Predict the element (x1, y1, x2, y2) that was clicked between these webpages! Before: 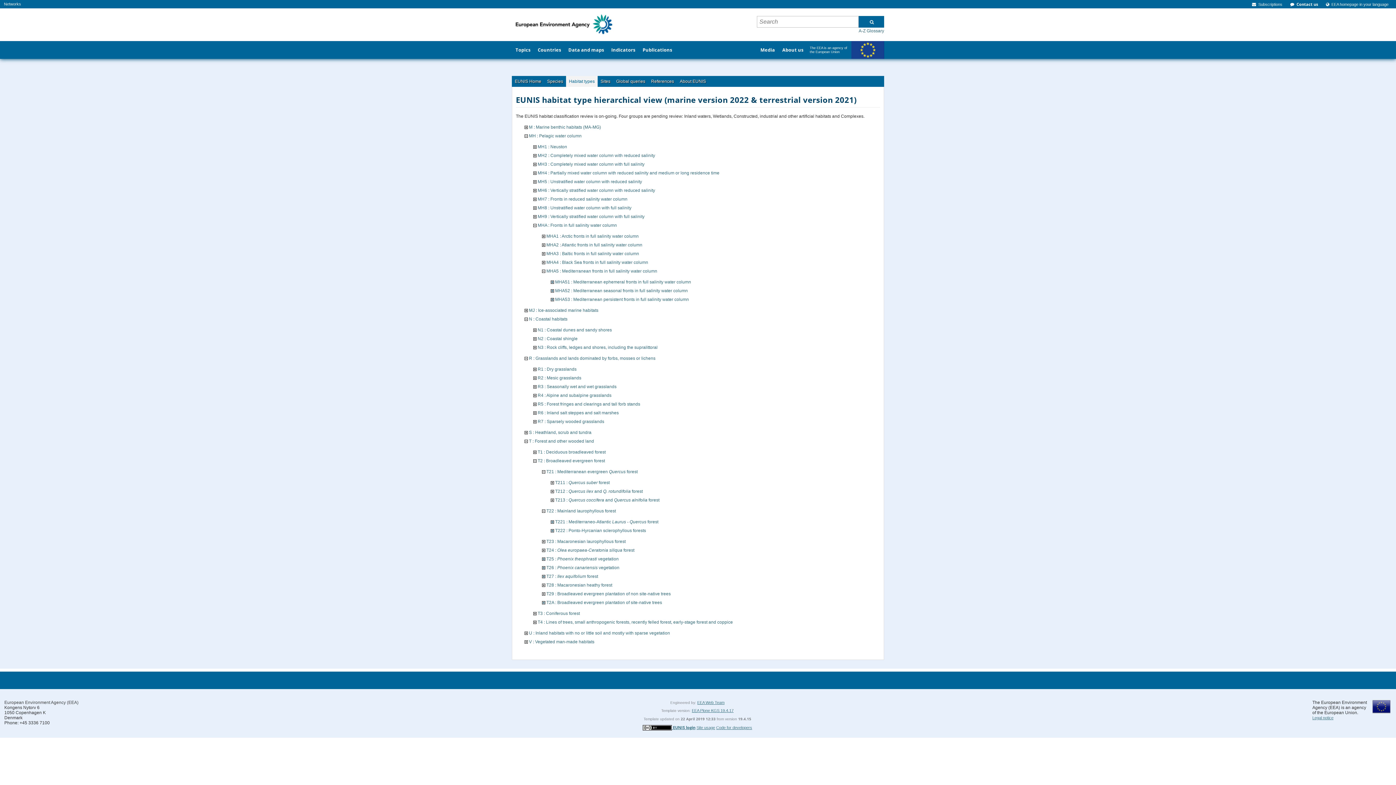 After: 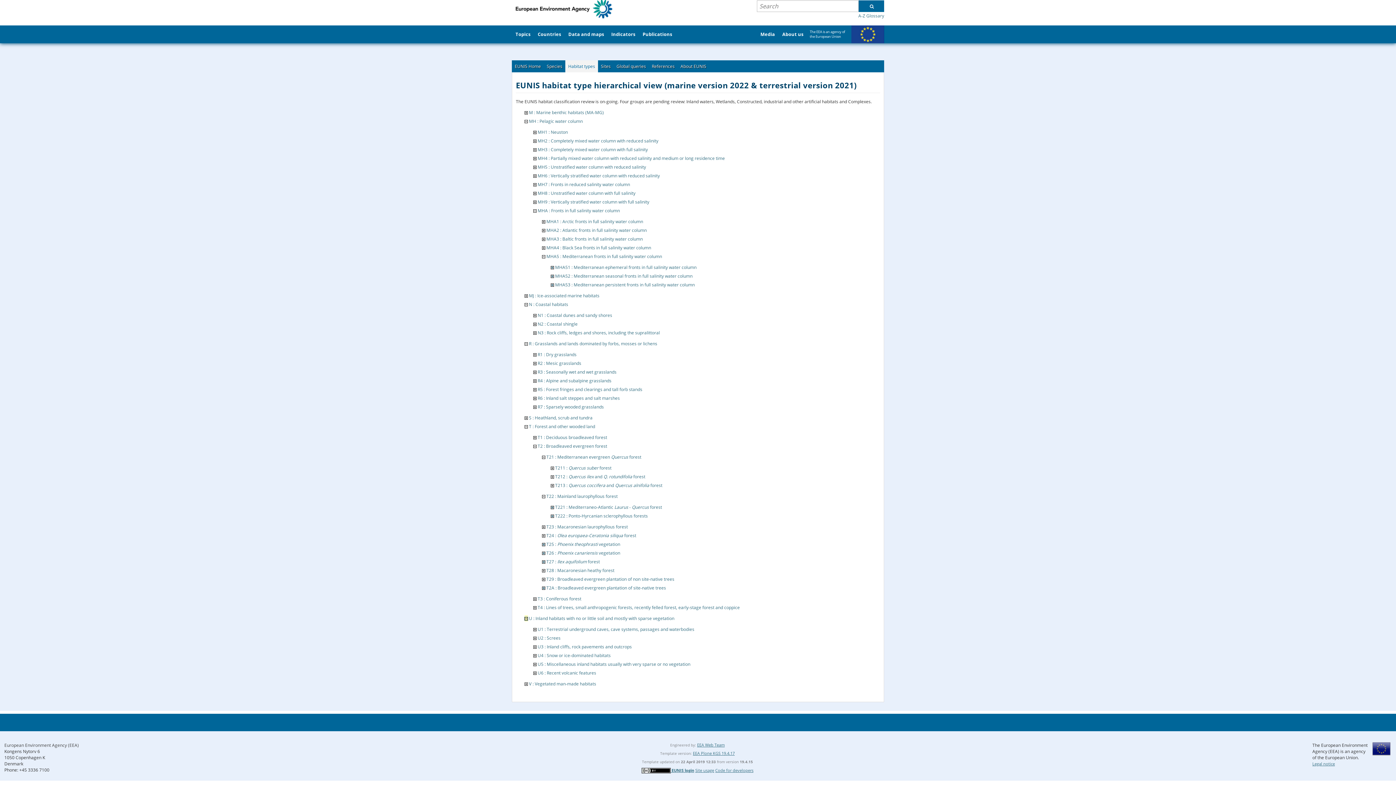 Action: bbox: (524, 630, 528, 635)